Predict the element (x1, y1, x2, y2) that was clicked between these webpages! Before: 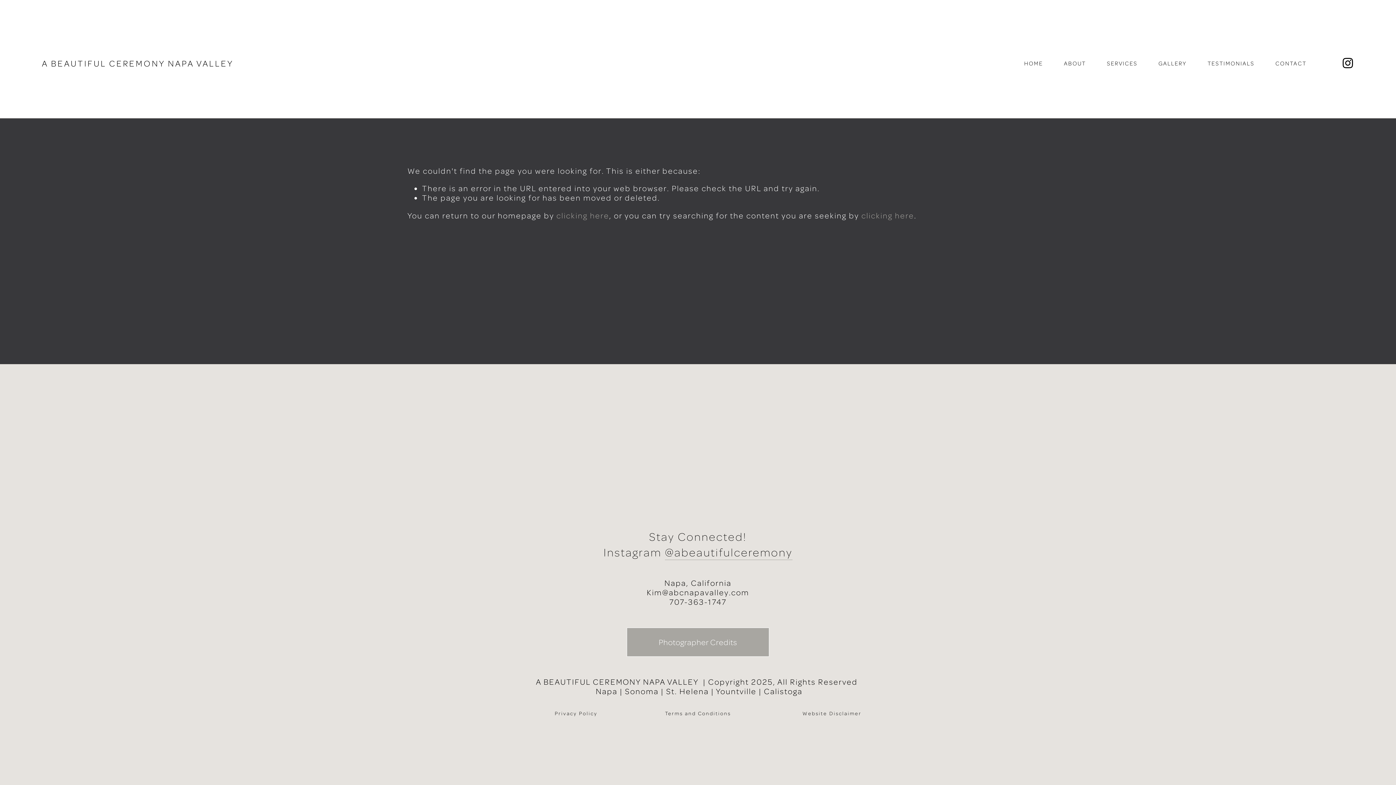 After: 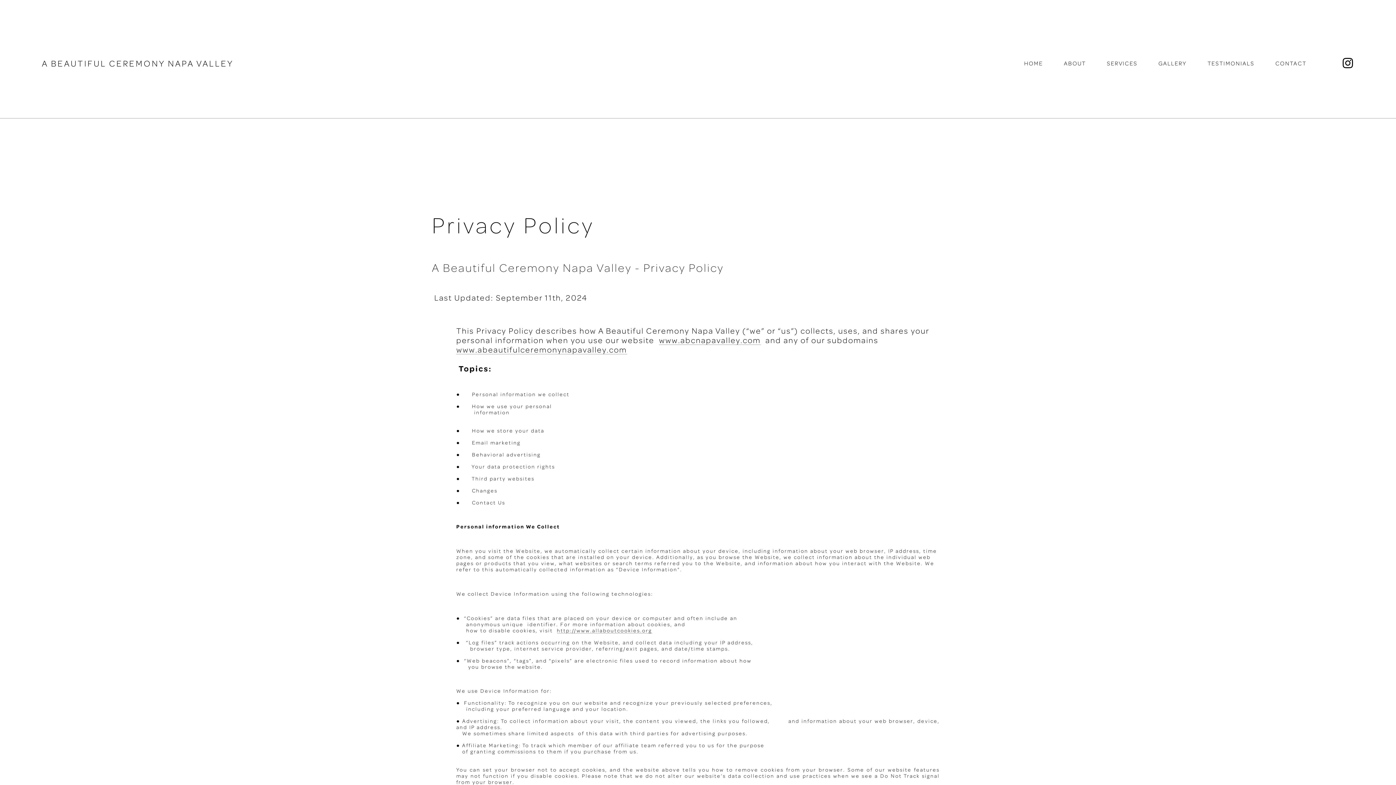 Action: label: Privacy Policy bbox: (554, 710, 597, 716)